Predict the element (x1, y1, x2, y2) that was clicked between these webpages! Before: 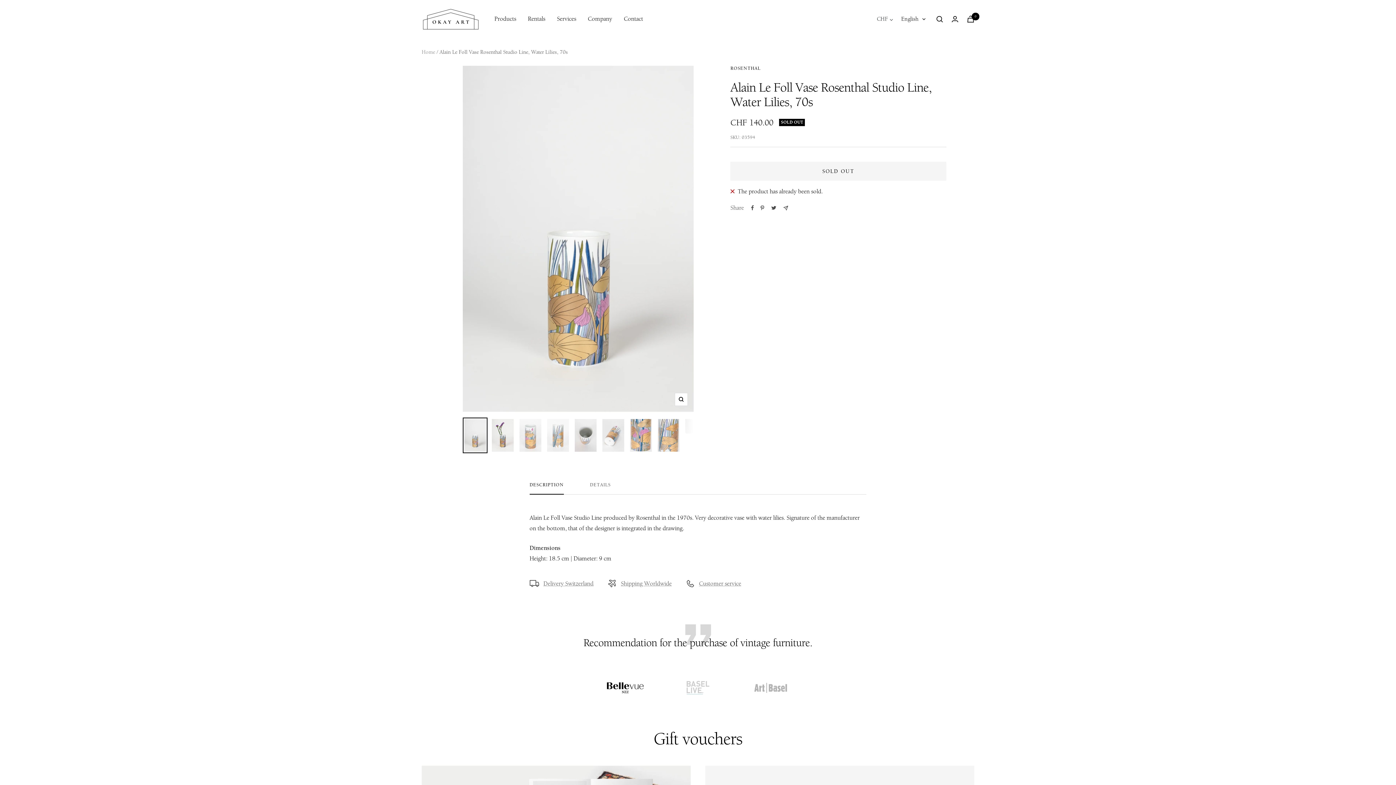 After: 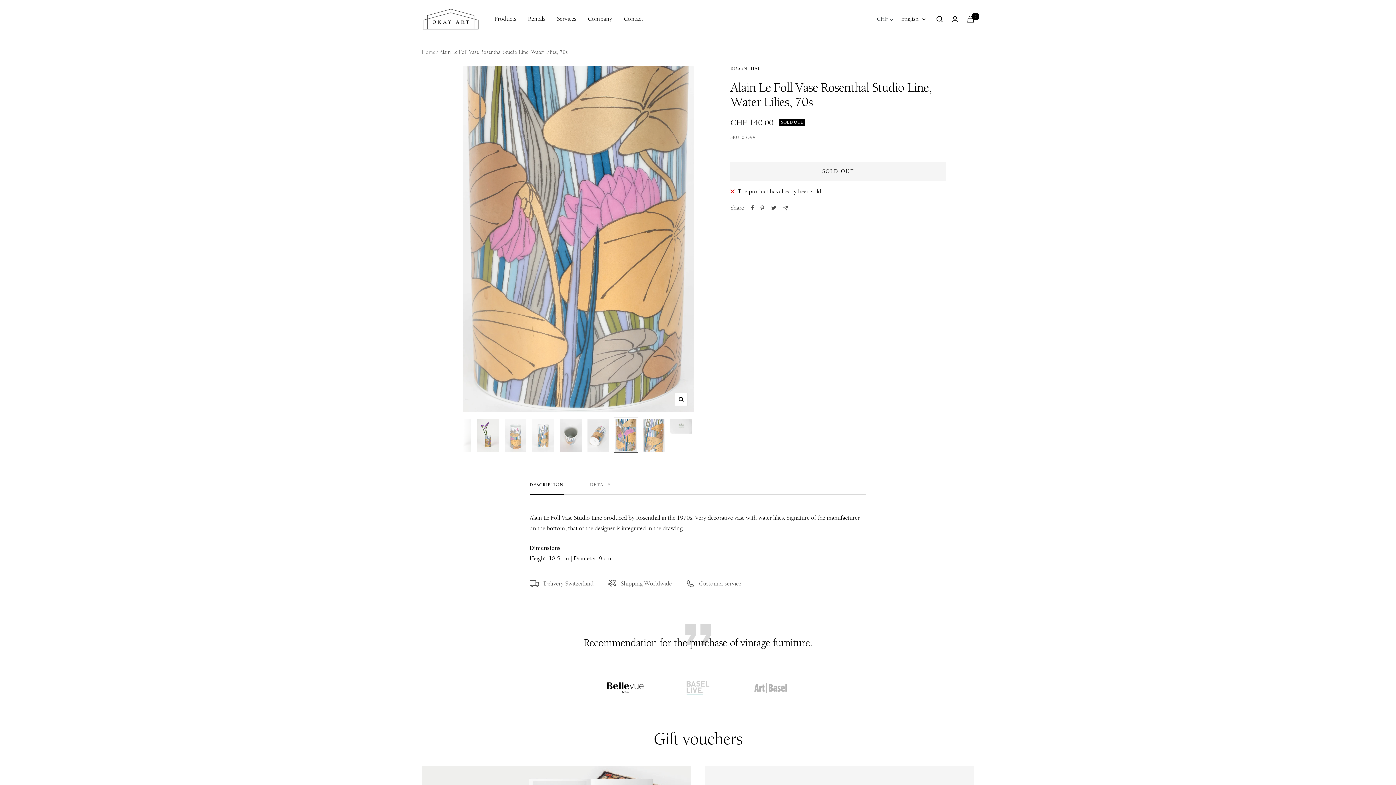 Action: bbox: (628, 417, 653, 453)